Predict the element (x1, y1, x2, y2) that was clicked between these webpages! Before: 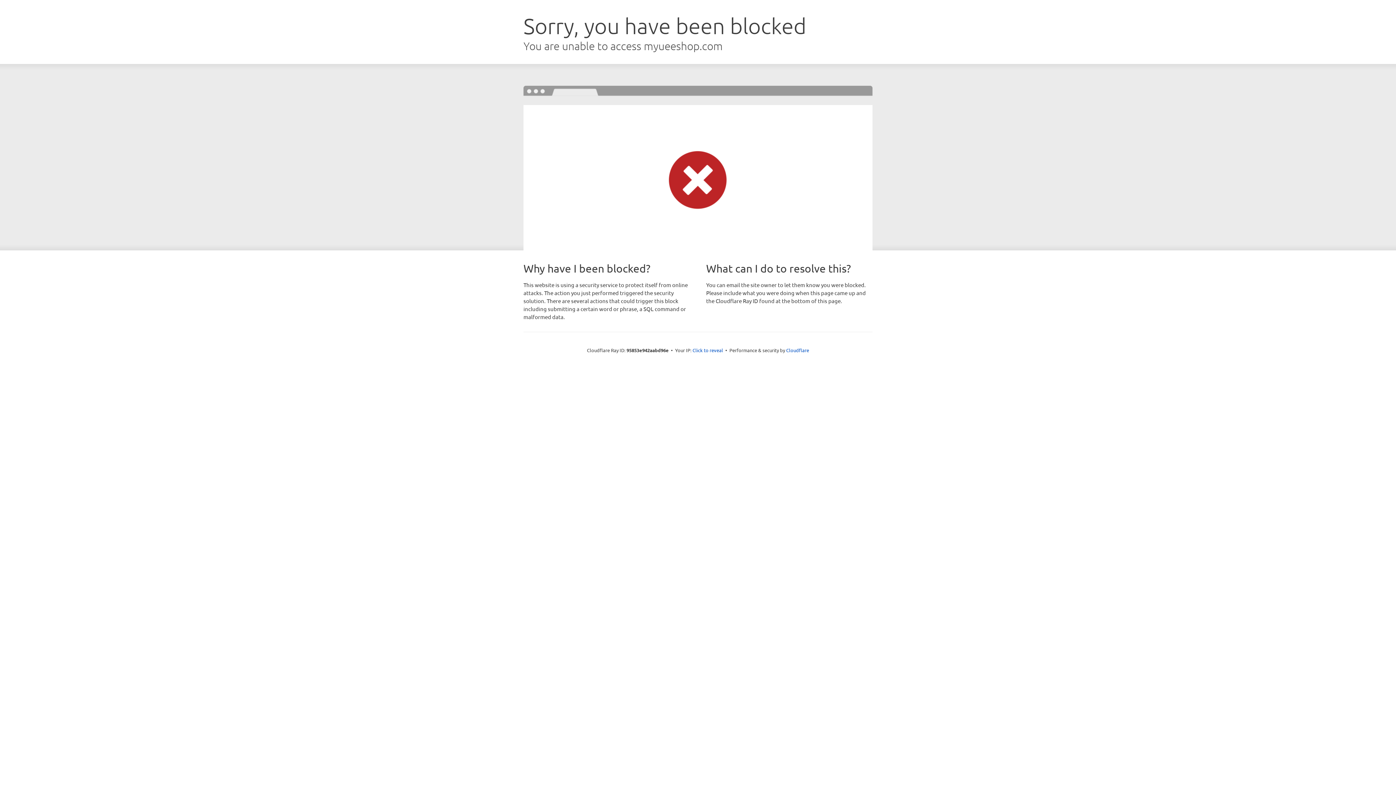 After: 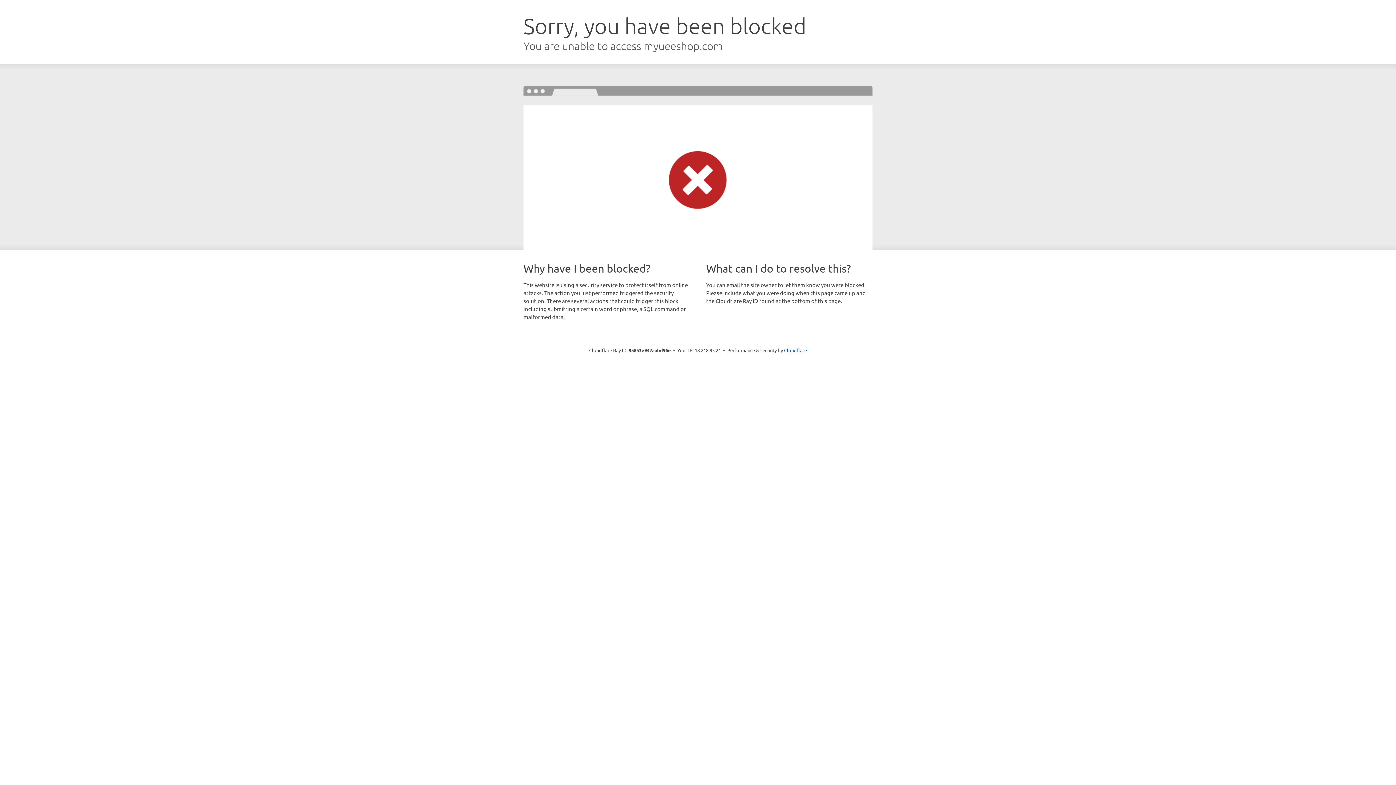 Action: bbox: (692, 346, 723, 353) label: Click to reveal